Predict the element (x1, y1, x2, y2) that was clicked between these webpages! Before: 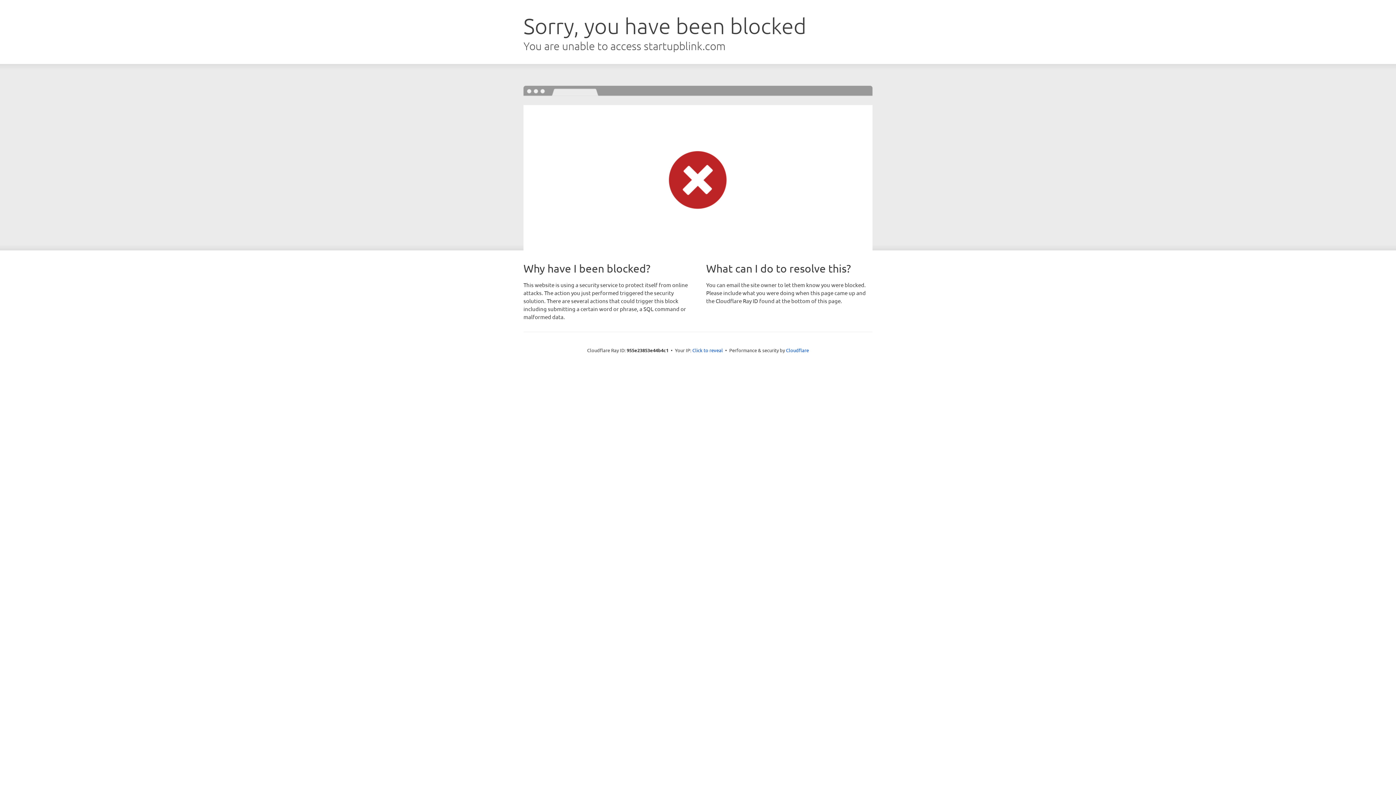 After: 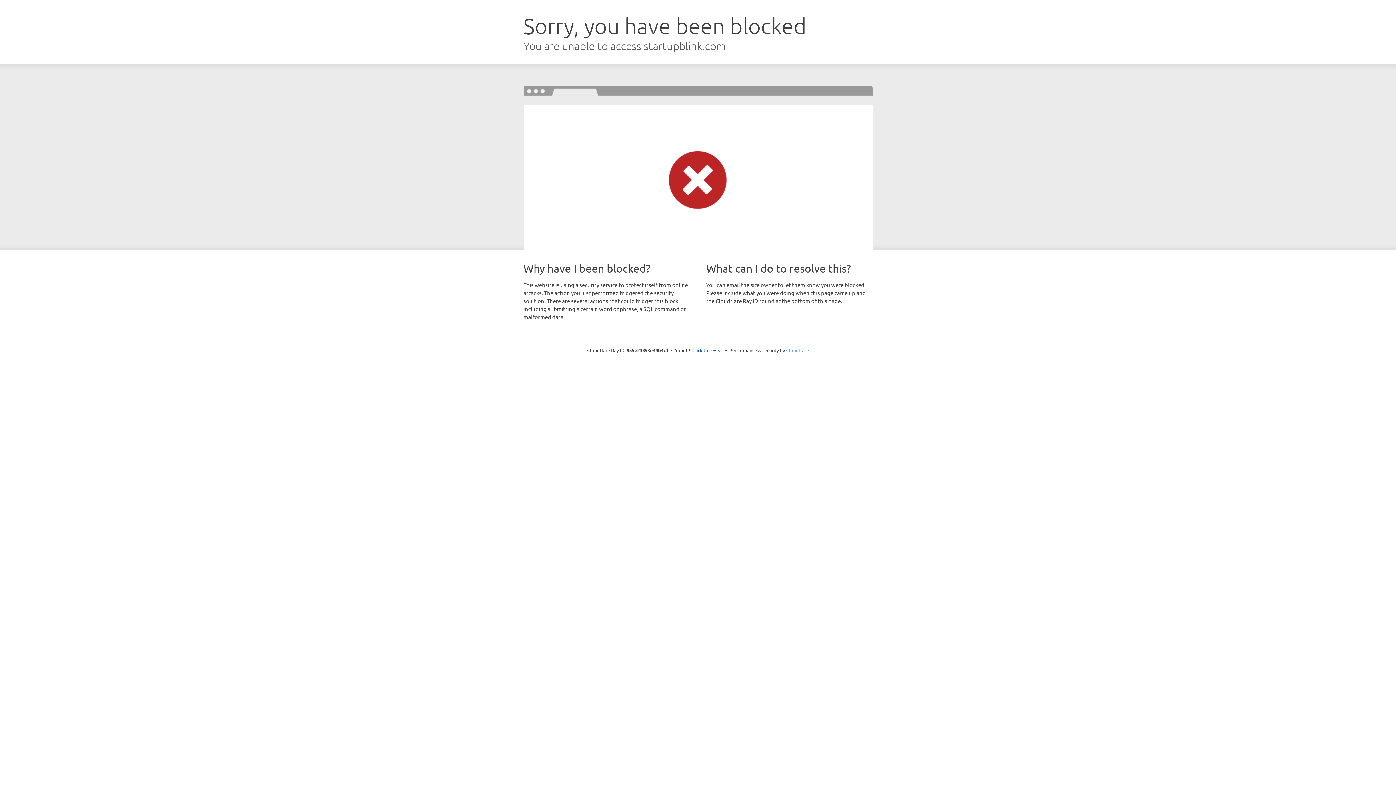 Action: bbox: (786, 347, 809, 353) label: Cloudflare